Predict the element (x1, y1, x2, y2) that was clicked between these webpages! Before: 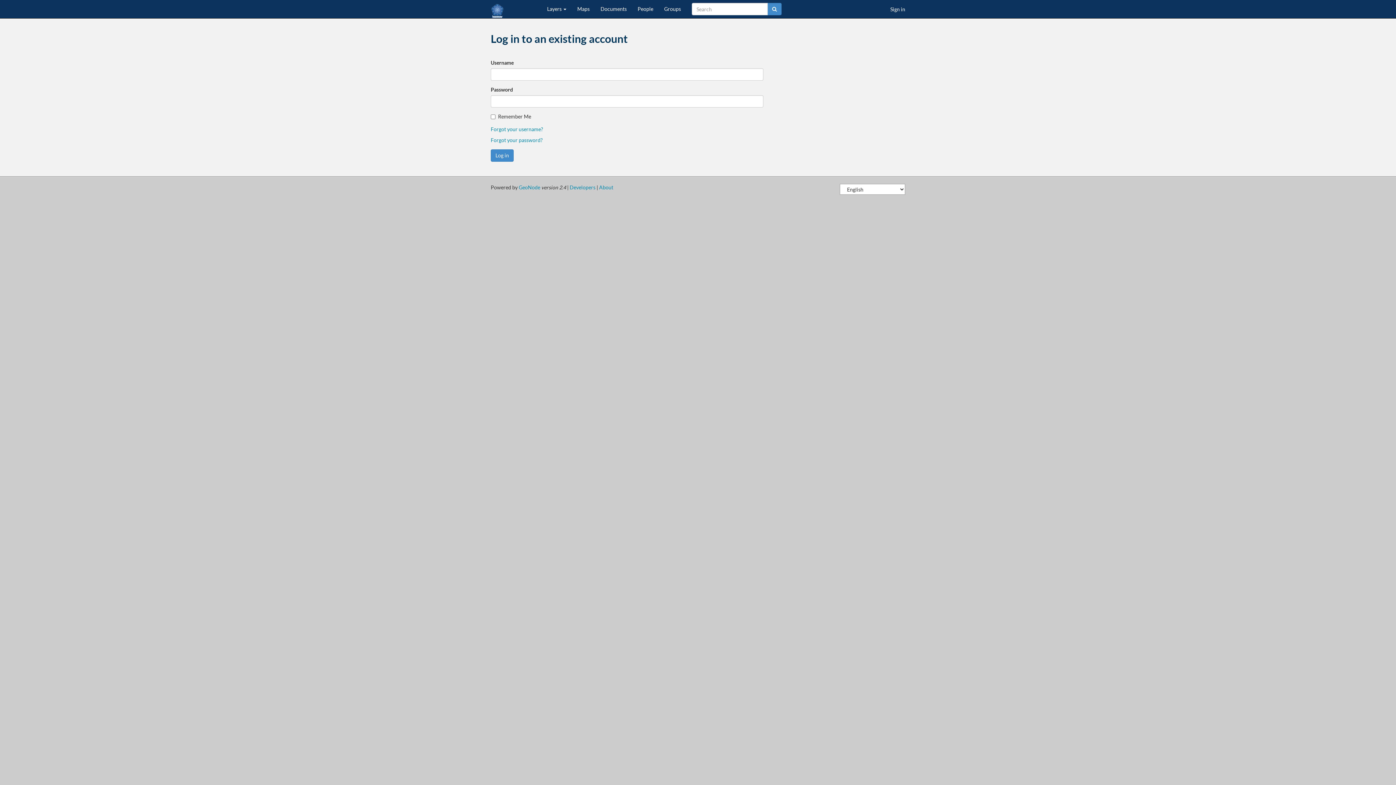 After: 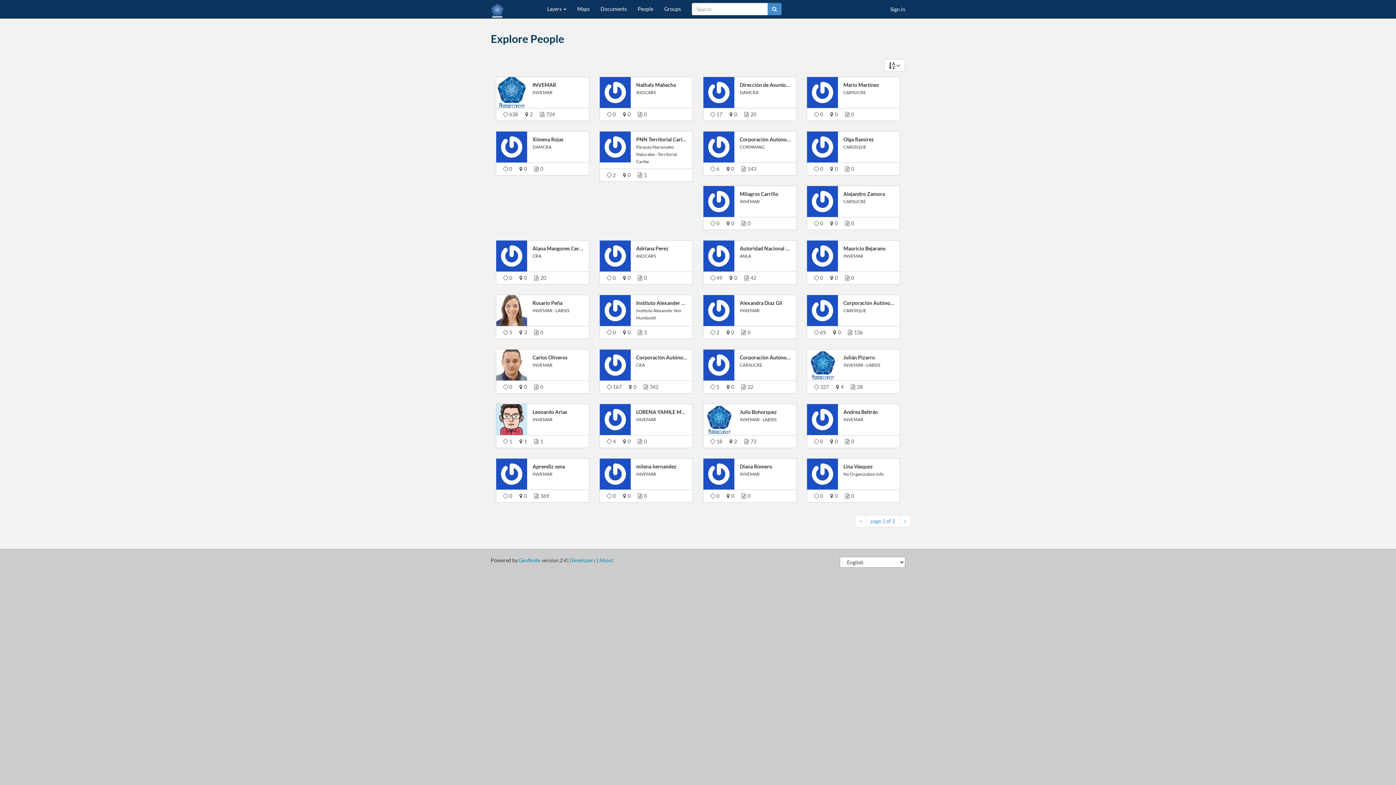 Action: label: People bbox: (632, 0, 658, 18)